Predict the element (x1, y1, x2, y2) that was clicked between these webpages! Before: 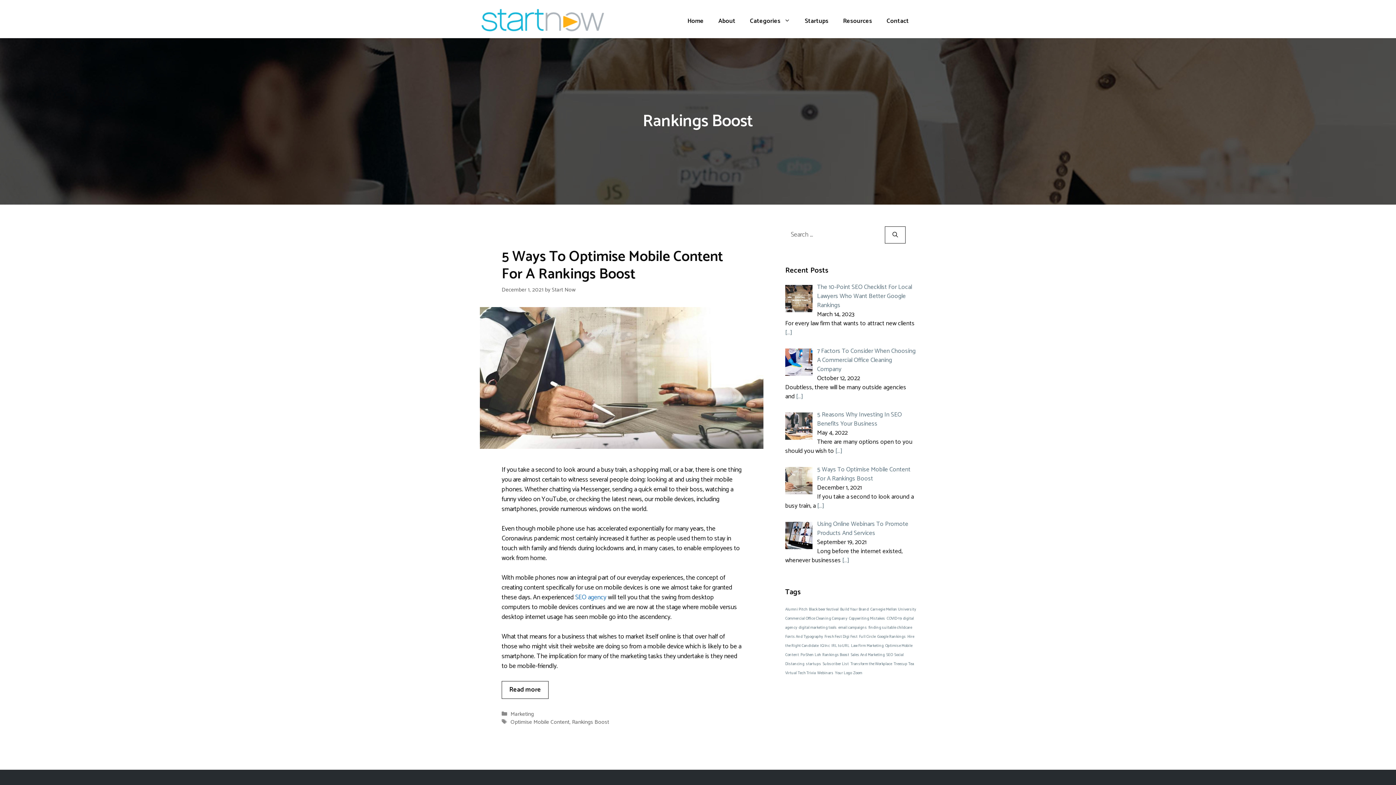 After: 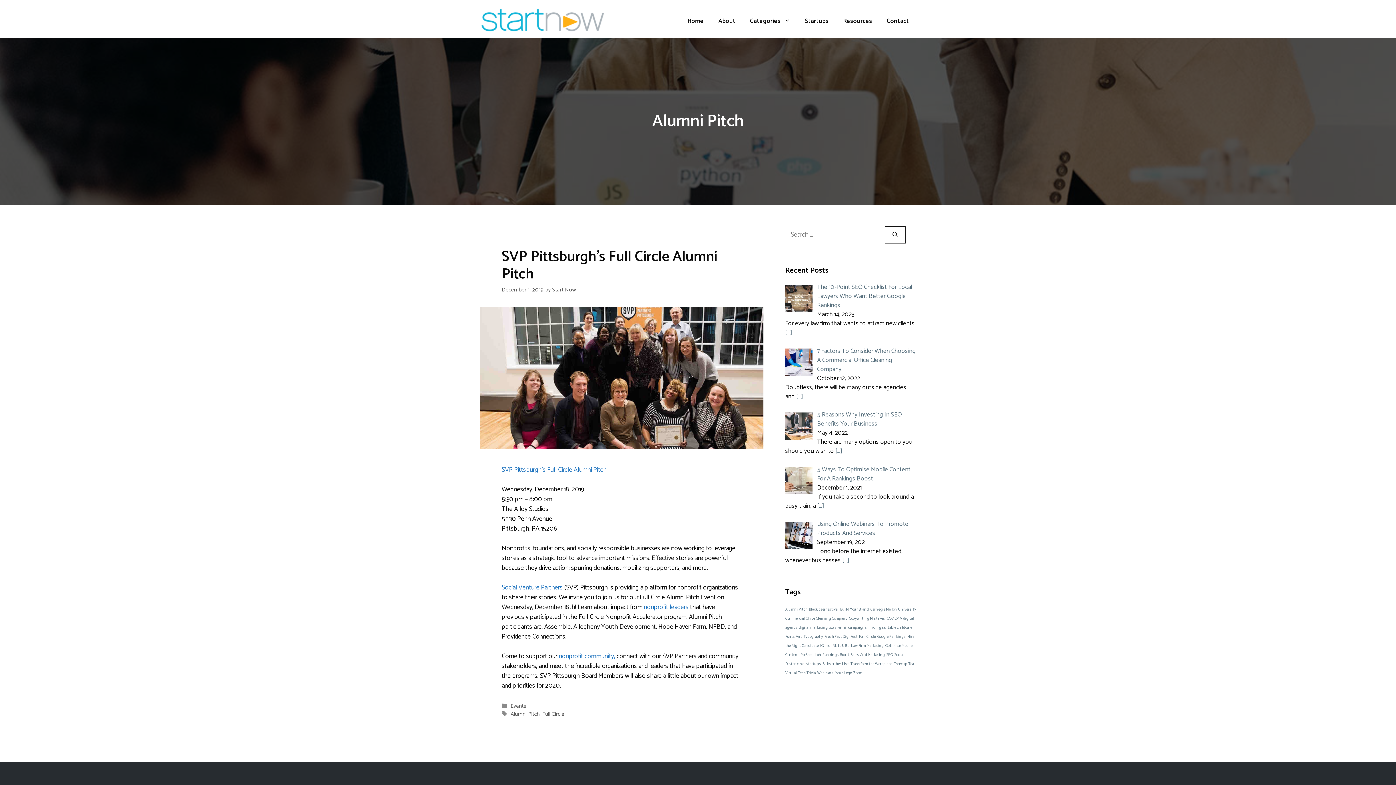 Action: bbox: (785, 606, 807, 613) label: Alumni Pitch (1 item)